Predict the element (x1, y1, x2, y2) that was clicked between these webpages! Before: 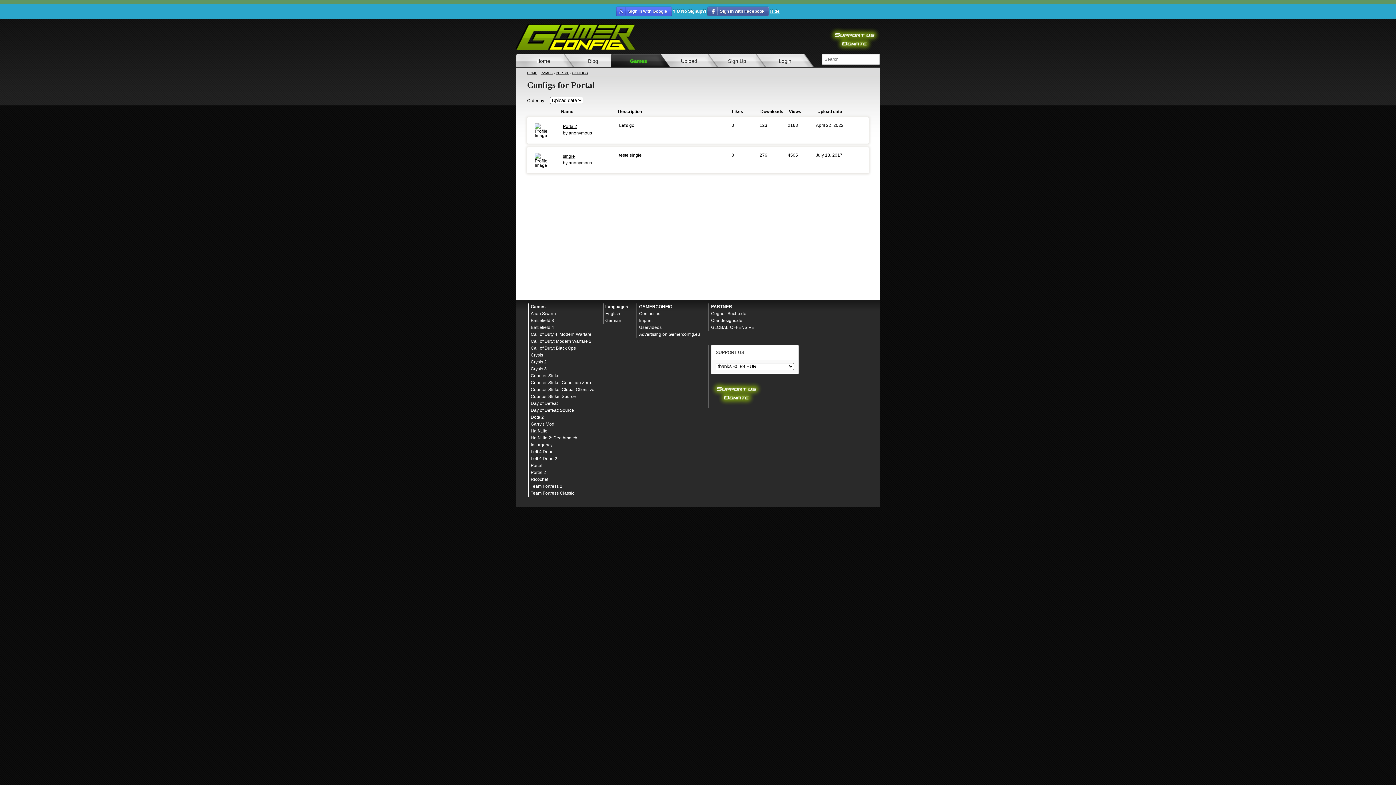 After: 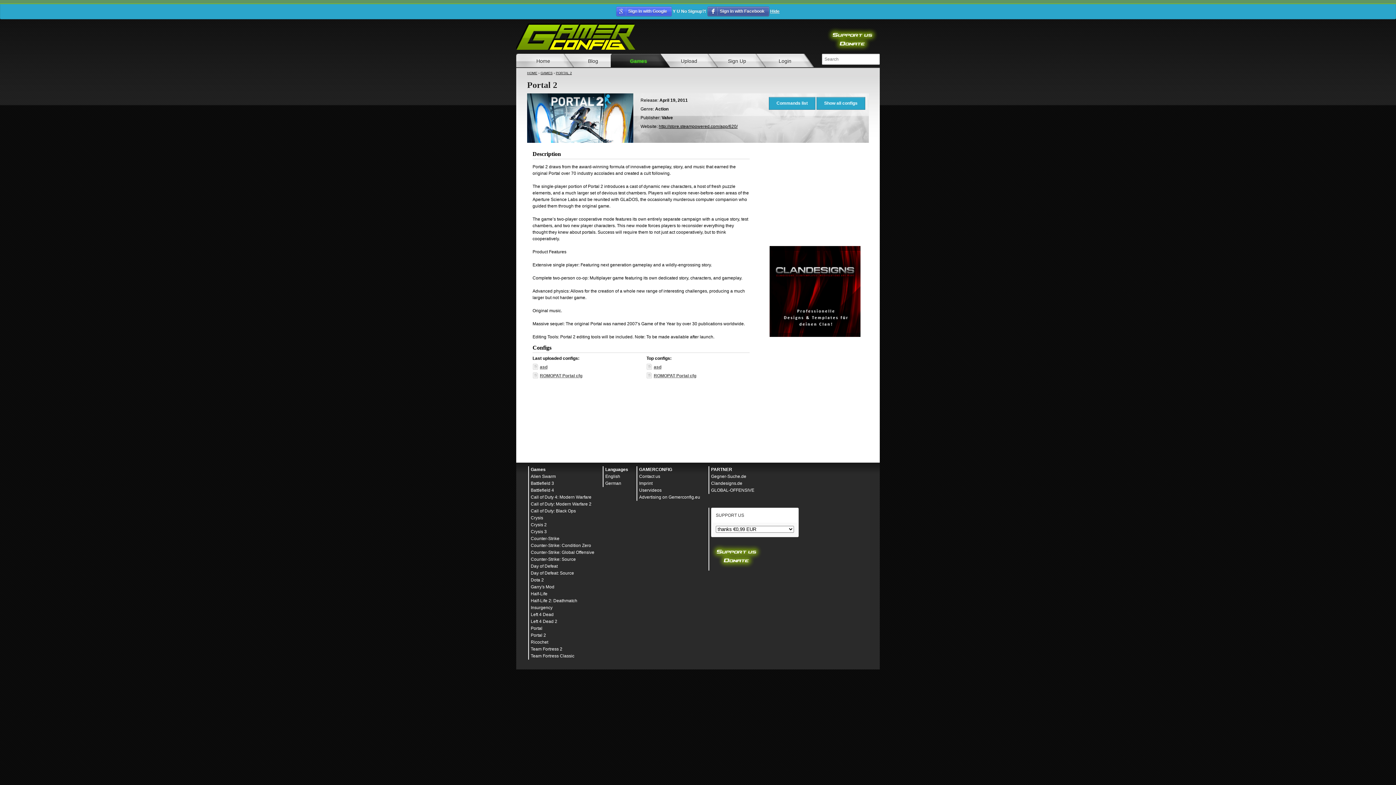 Action: label: Portal 2 bbox: (530, 470, 546, 475)